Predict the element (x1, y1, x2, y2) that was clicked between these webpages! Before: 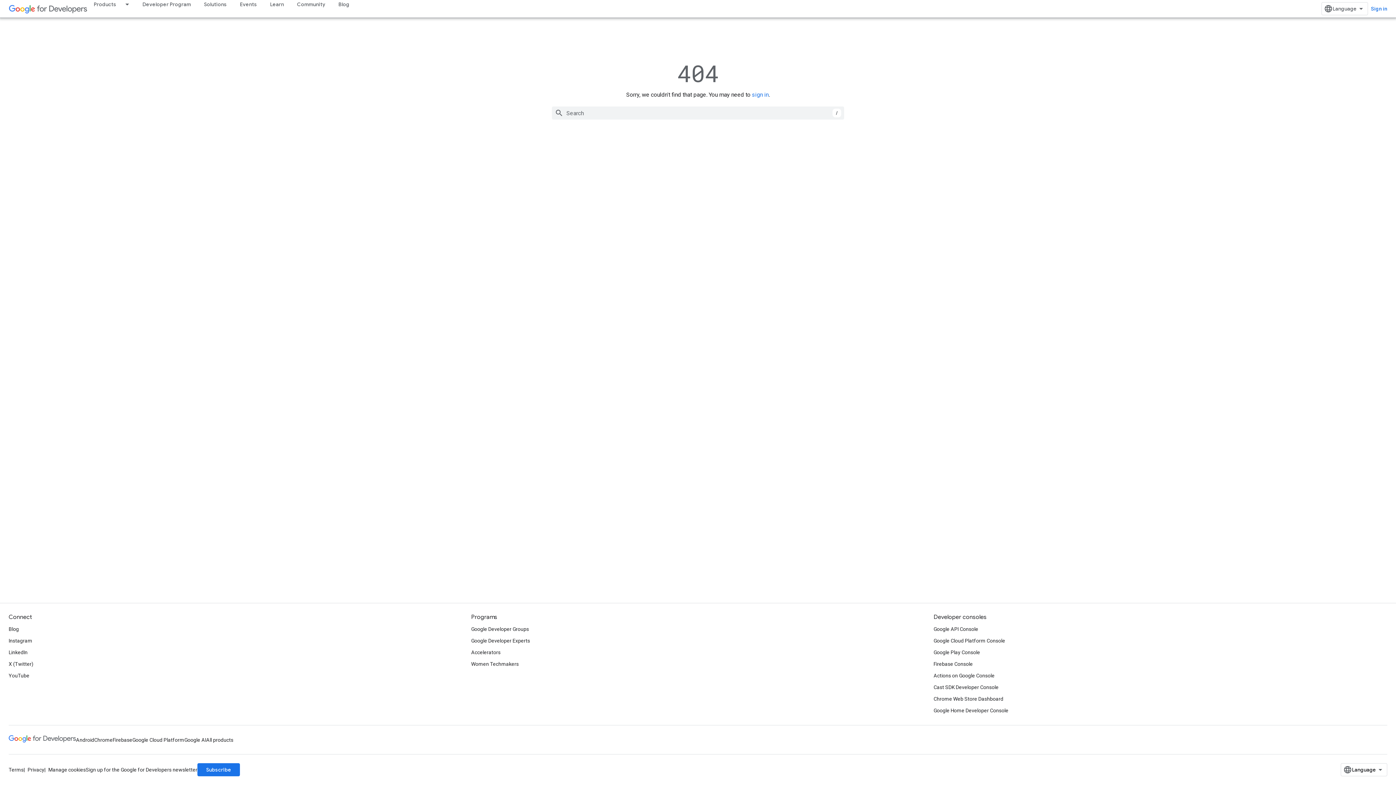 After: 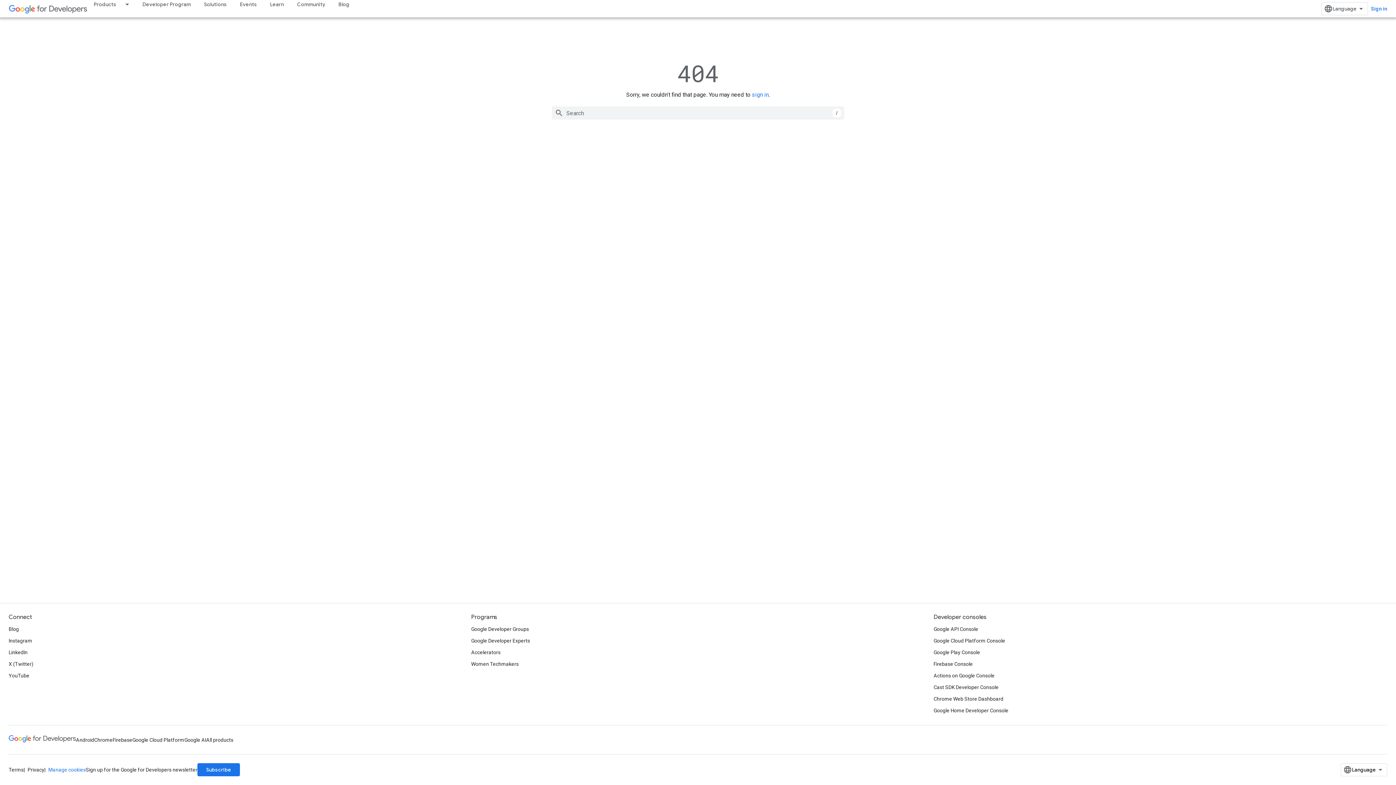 Action: label: Manage cookies bbox: (48, 767, 85, 773)